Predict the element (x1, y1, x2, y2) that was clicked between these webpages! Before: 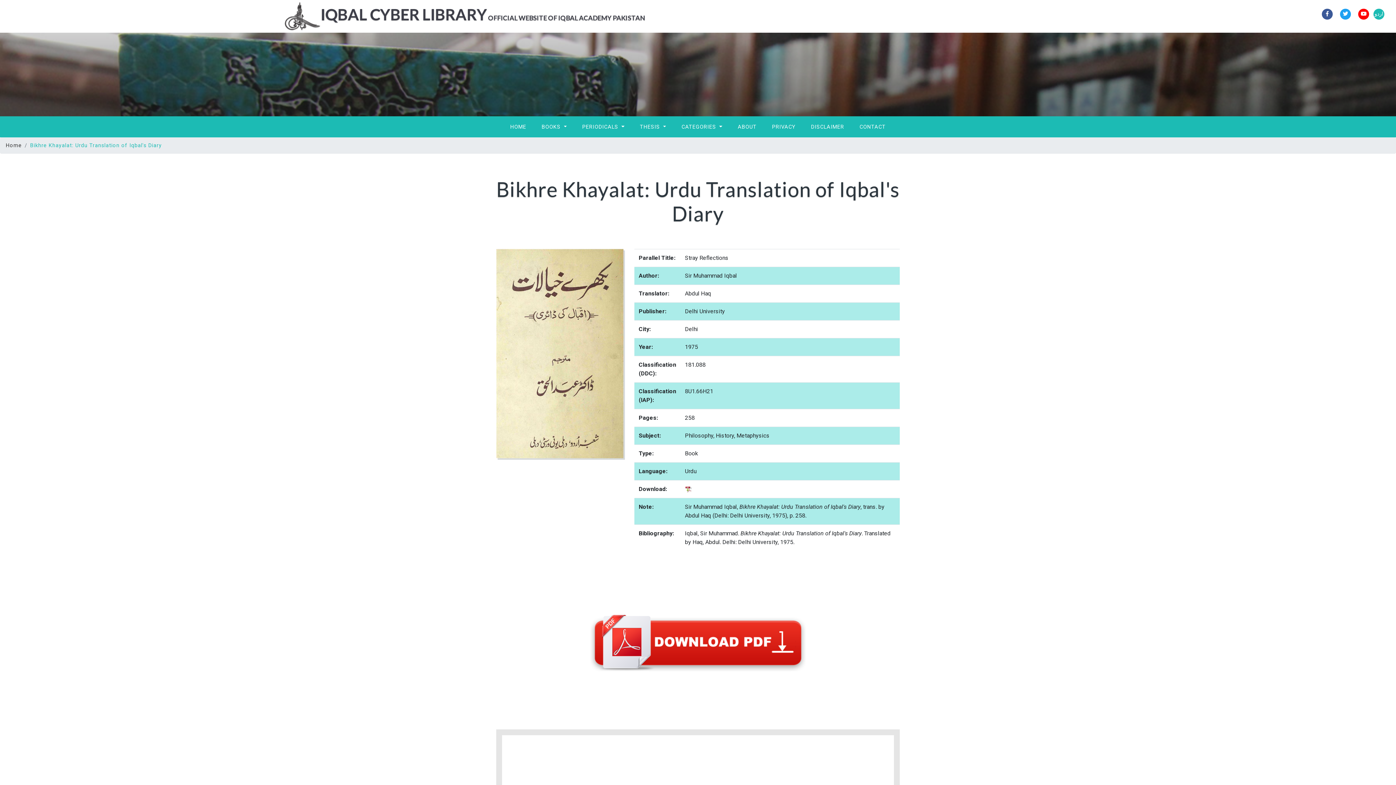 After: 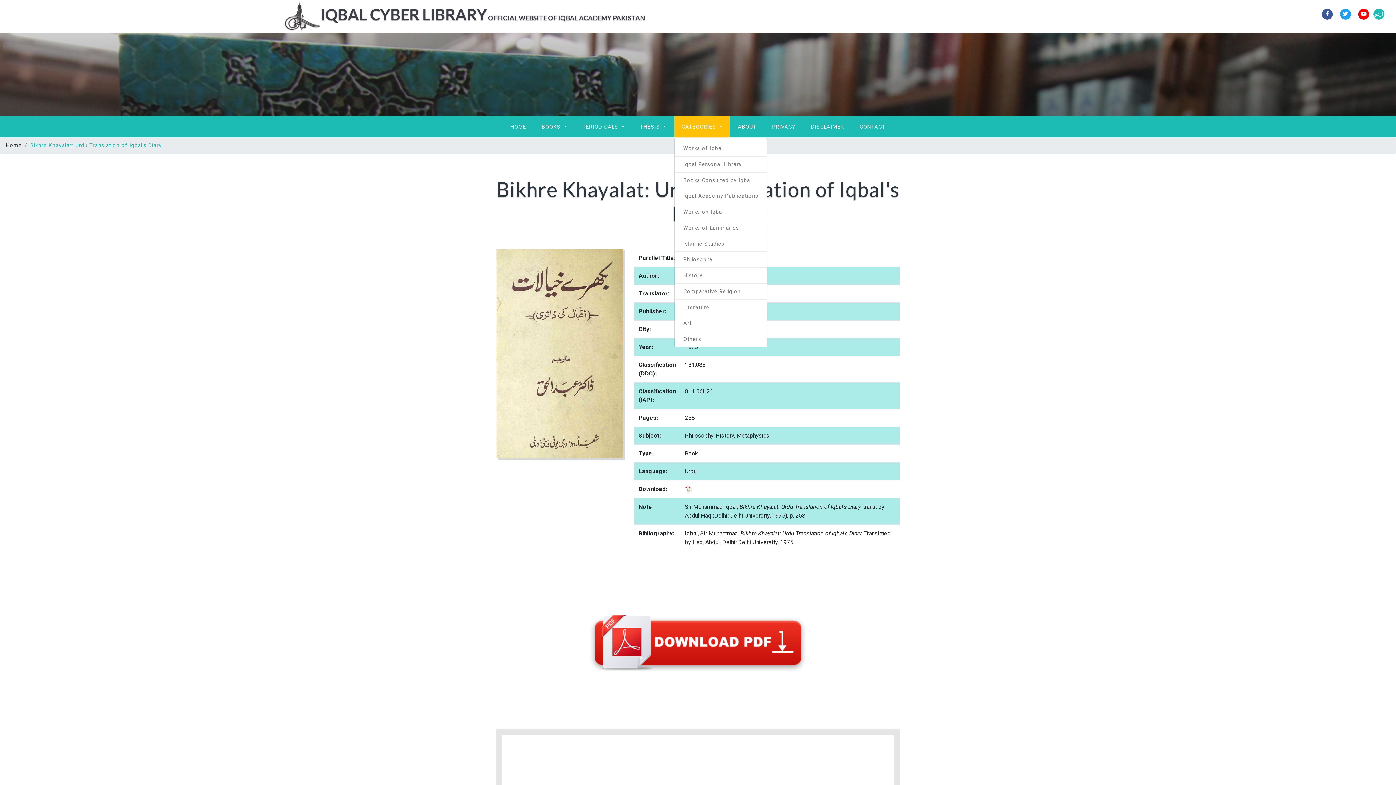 Action: label: CATEGORIES  bbox: (674, 116, 729, 137)